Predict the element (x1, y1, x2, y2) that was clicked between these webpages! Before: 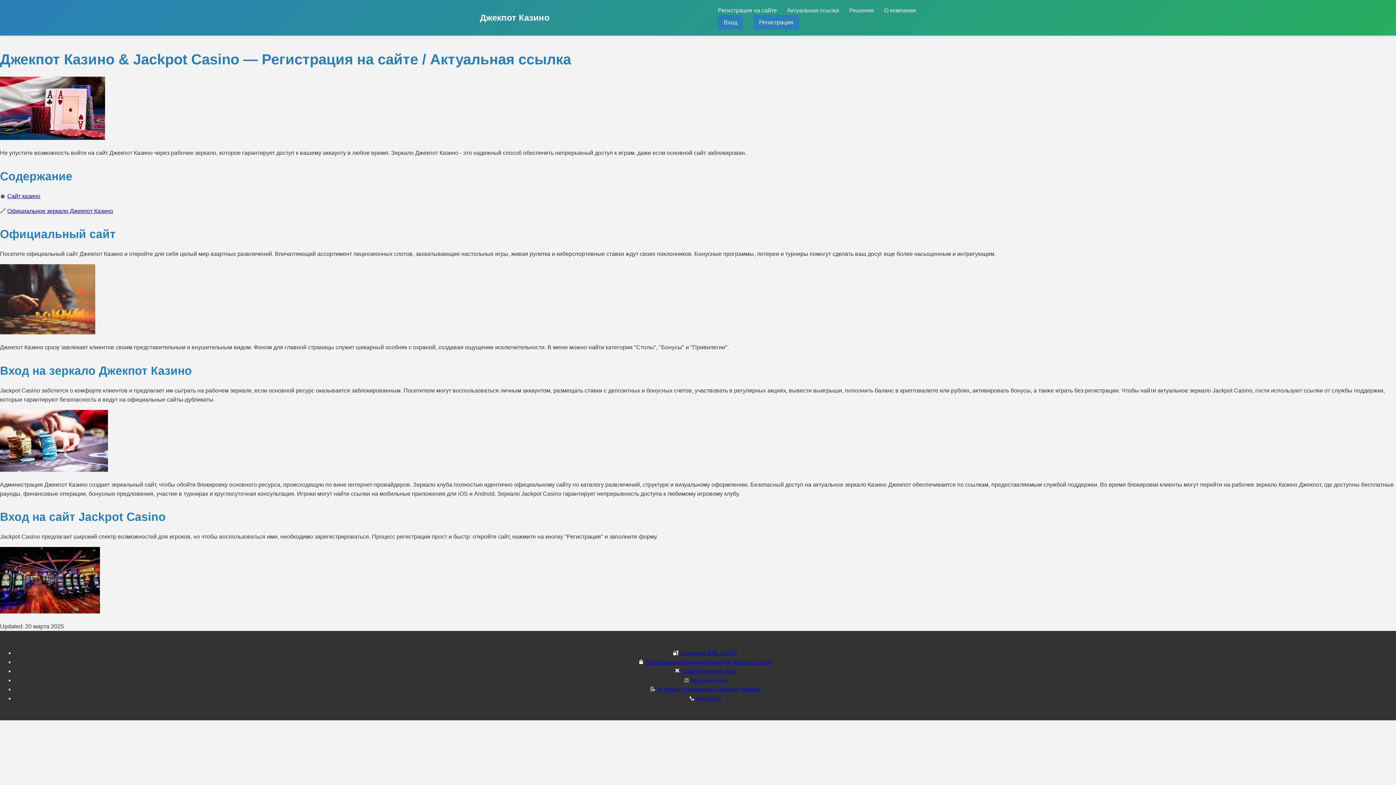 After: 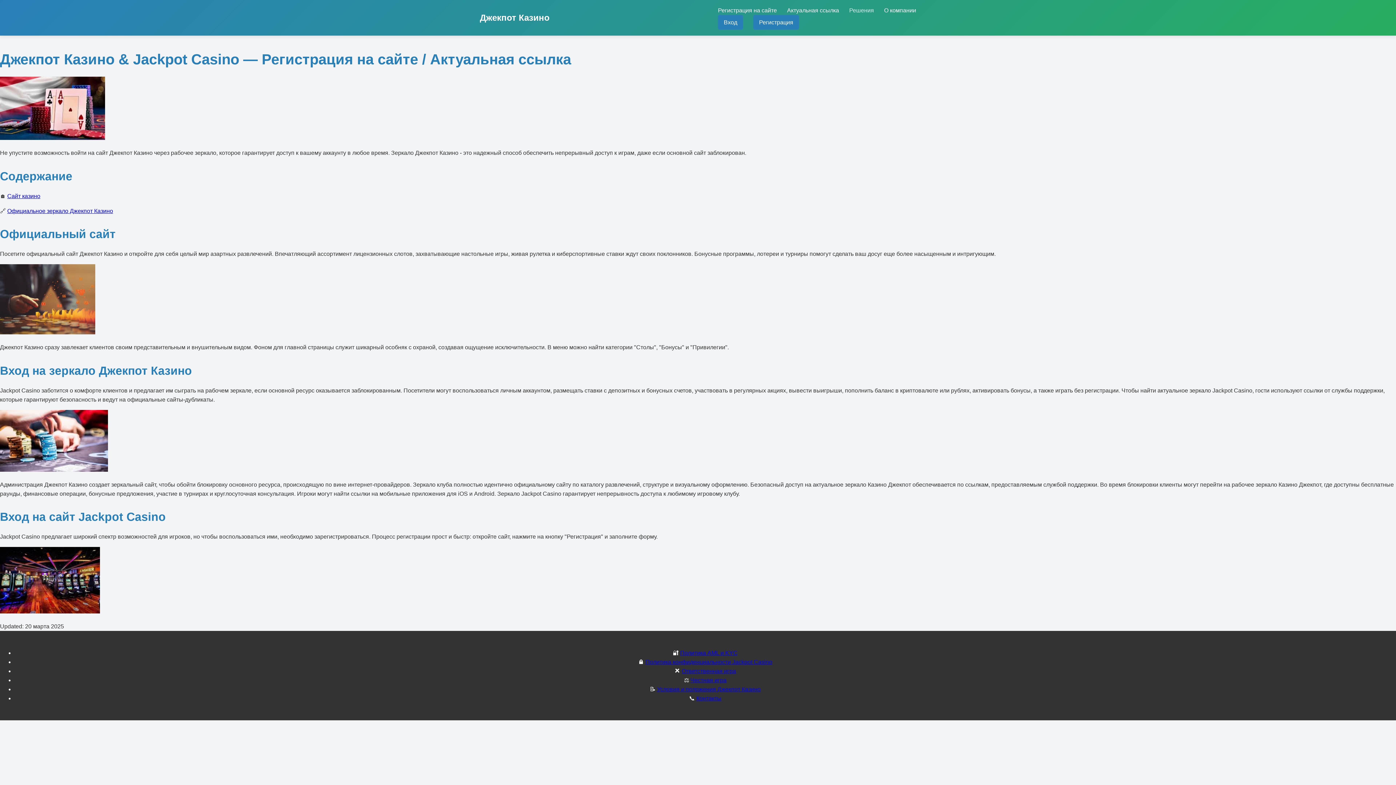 Action: label: Решения bbox: (849, 7, 874, 13)